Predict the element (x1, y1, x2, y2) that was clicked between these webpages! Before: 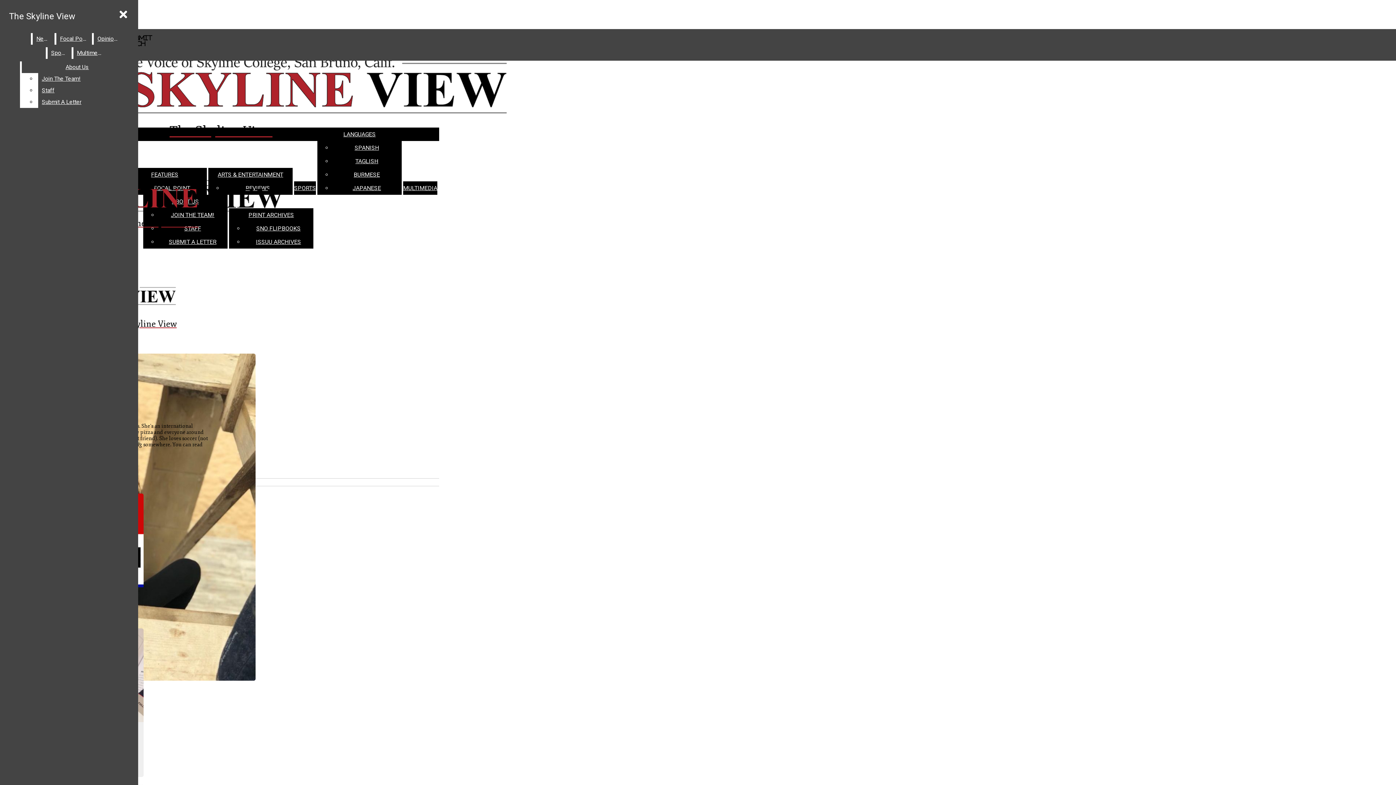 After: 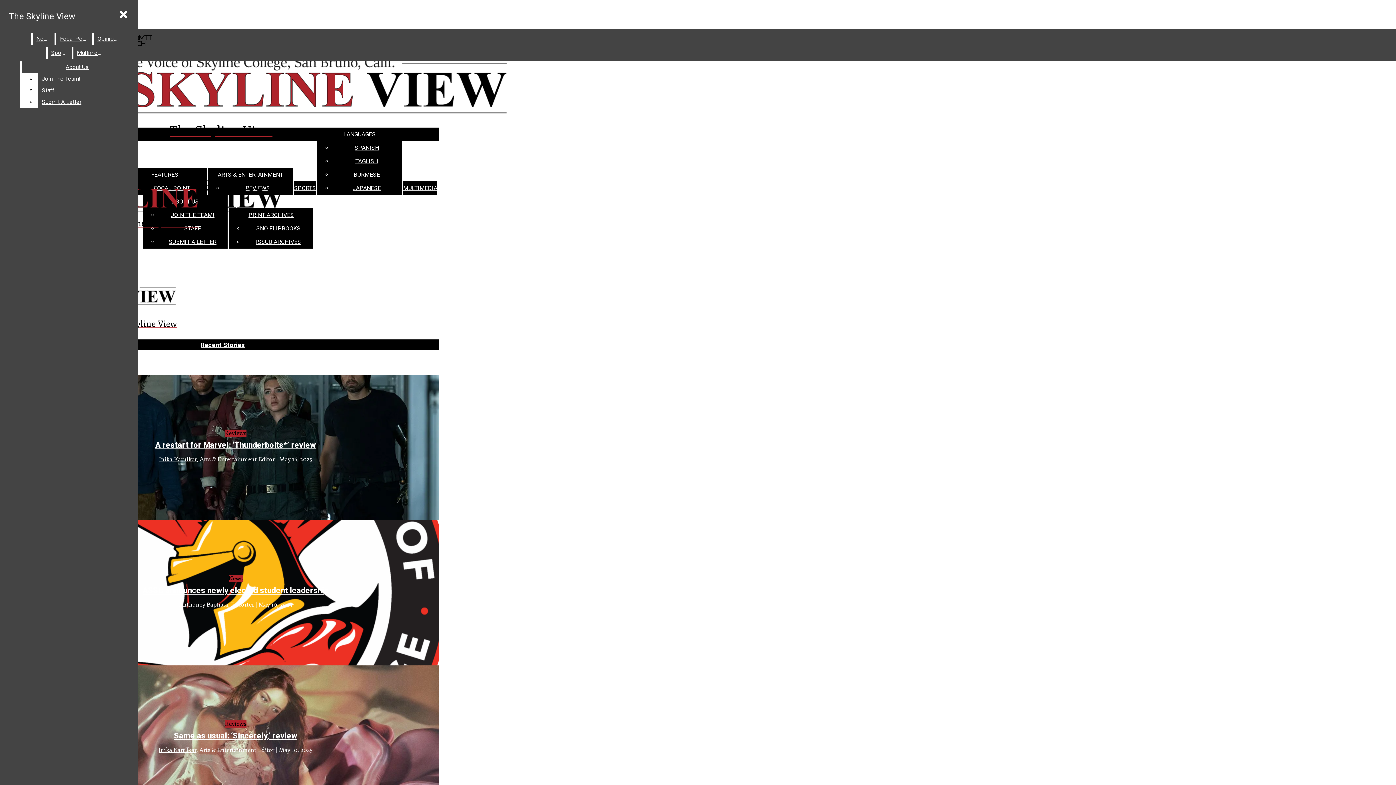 Action: bbox: (2, 273, 282, 329) label: The Skyline View